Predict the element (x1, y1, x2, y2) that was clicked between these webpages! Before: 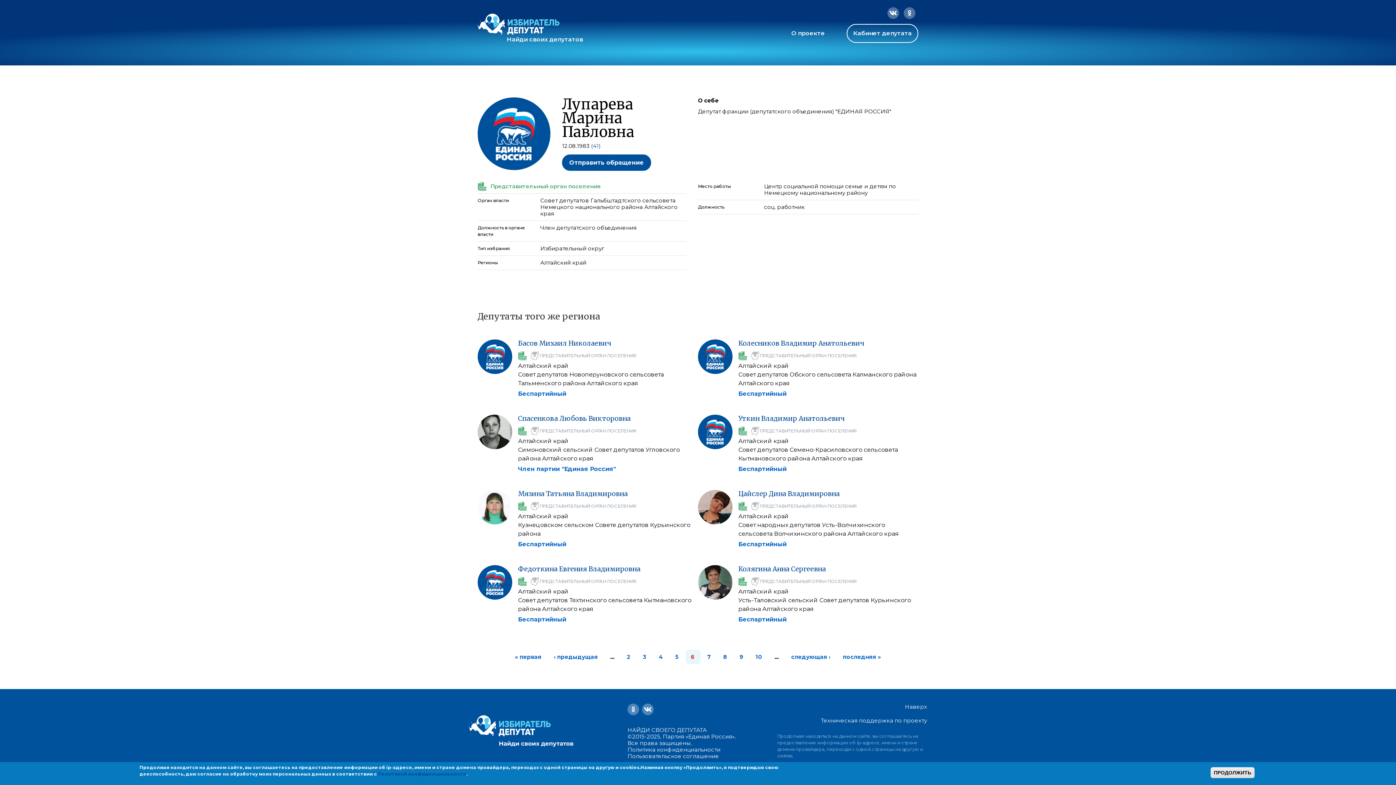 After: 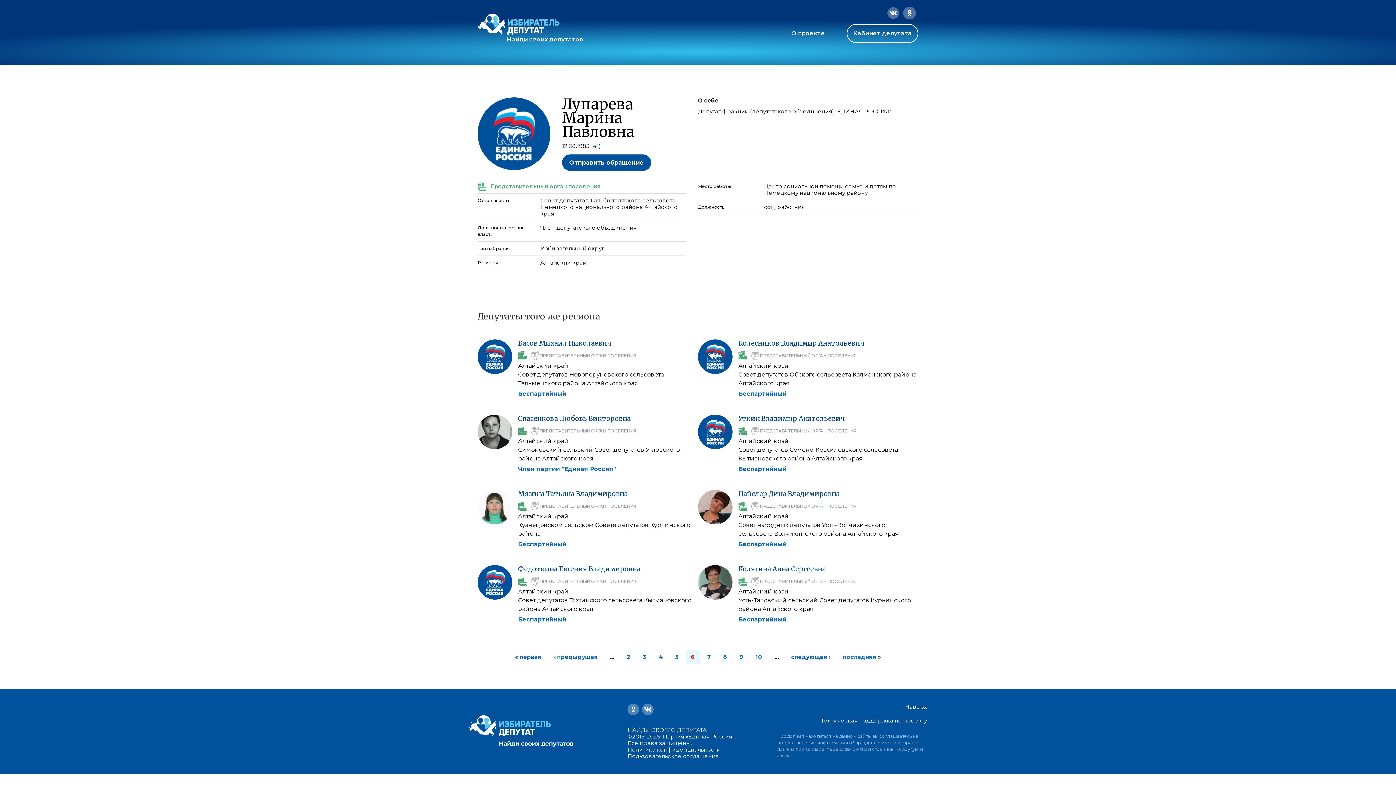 Action: bbox: (902, 7, 918, 18)